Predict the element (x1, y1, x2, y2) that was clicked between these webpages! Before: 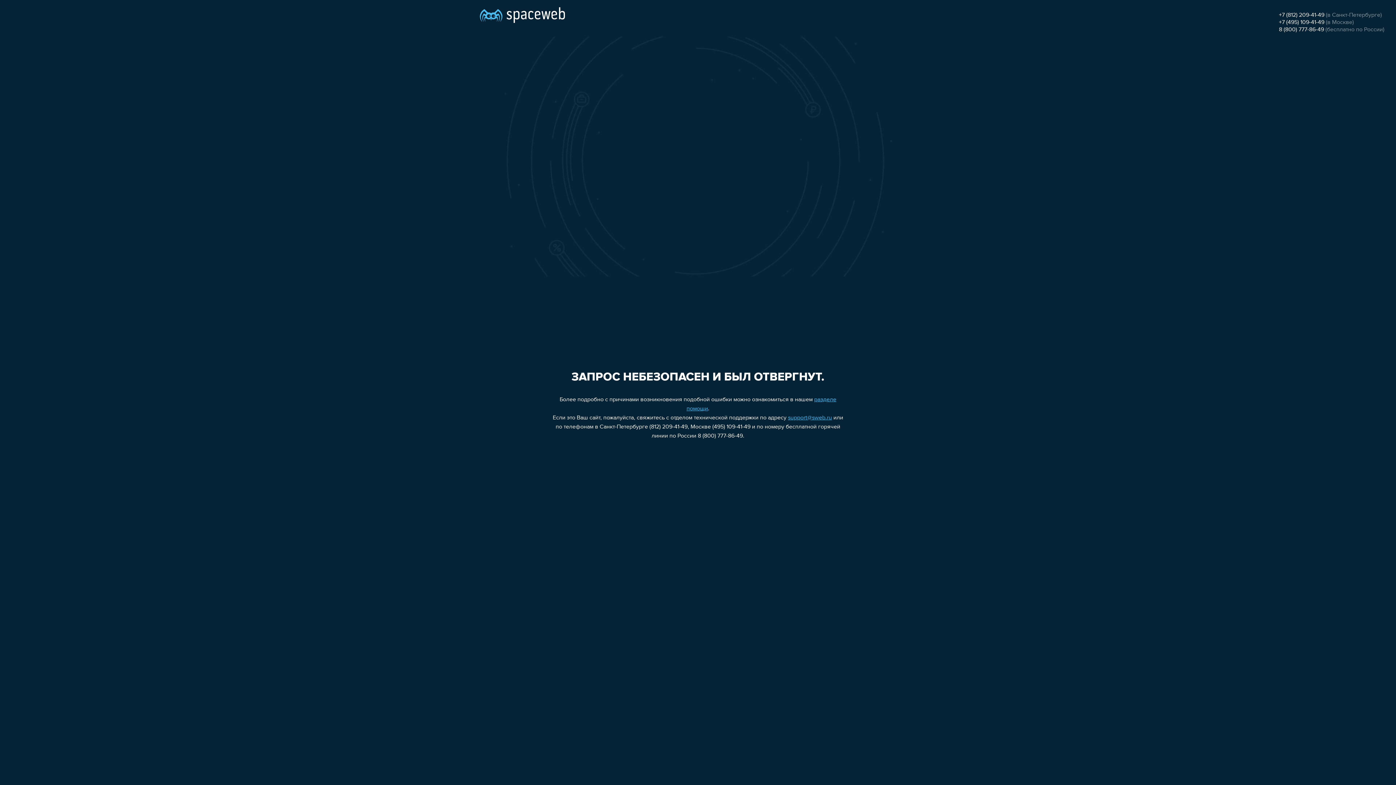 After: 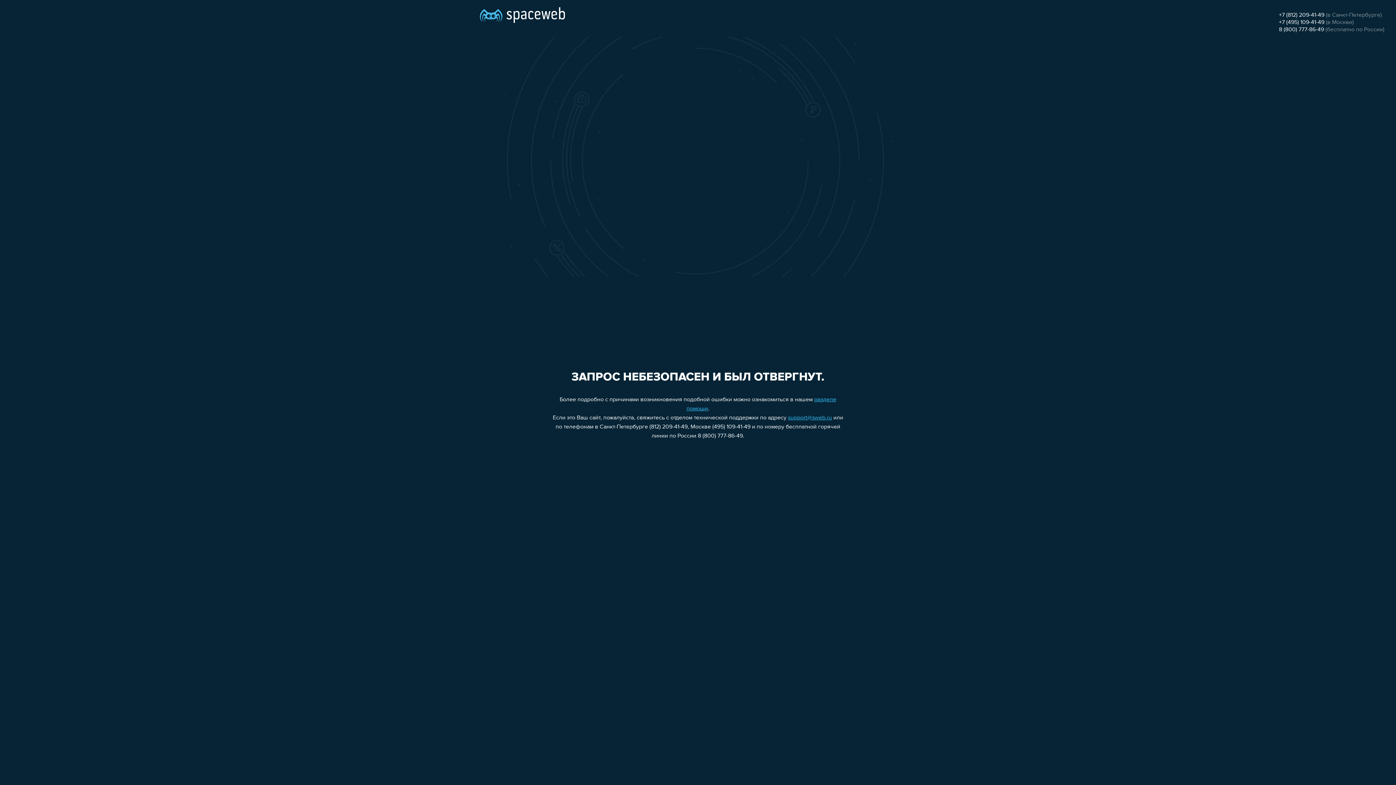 Action: bbox: (788, 415, 832, 421) label: support@sweb.ru